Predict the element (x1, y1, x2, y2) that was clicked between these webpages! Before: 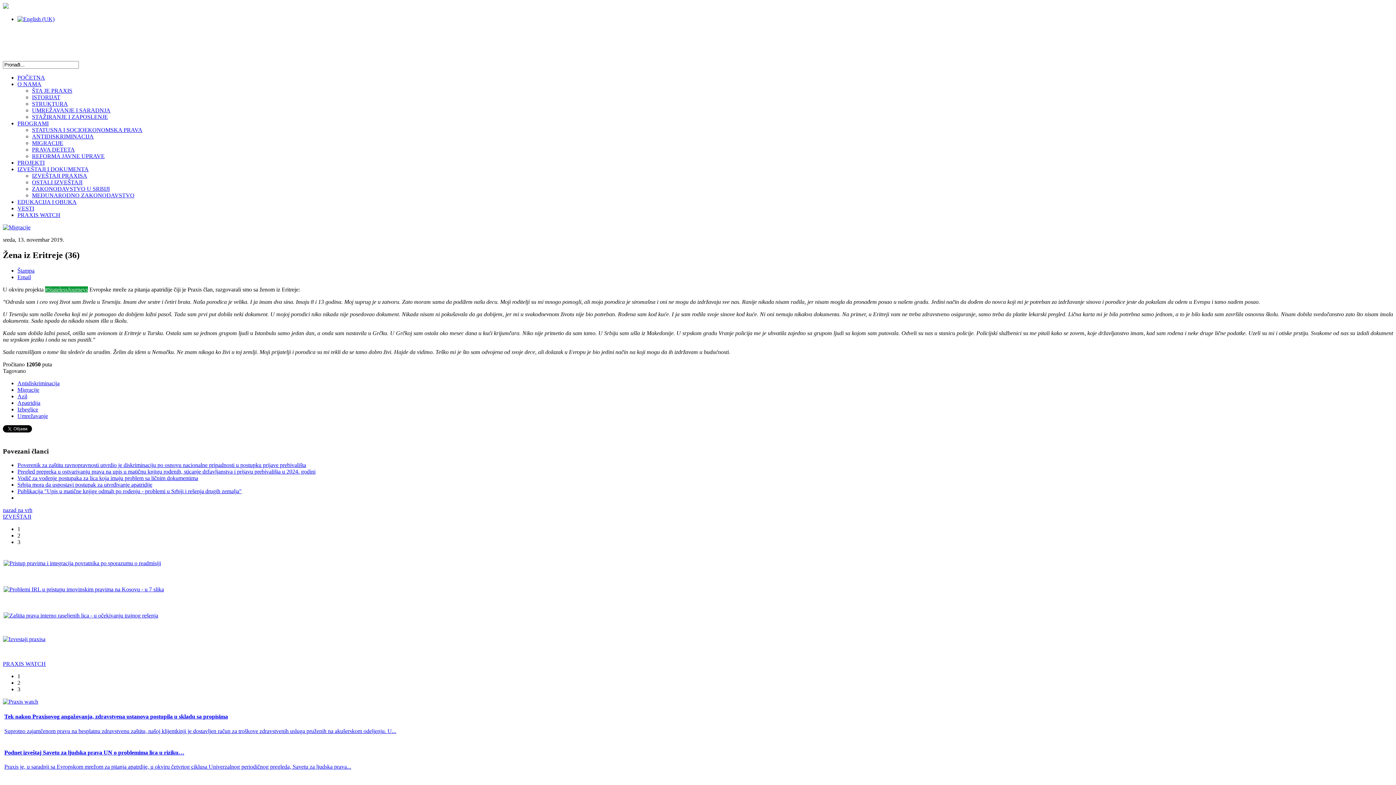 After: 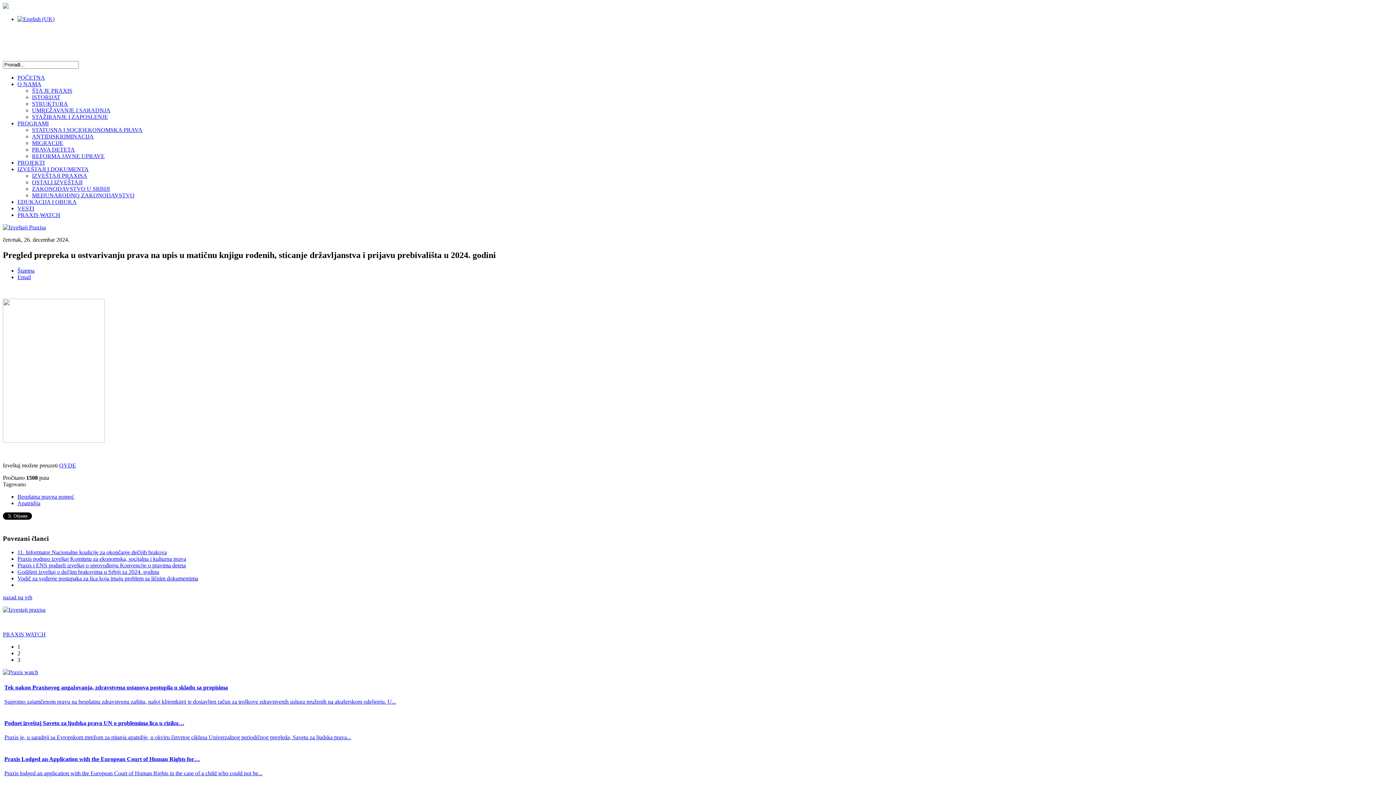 Action: label: Pregled prepreka u ostvarivanju prava na upis u matičnu knjigu rođenih, sticanje državljanstva i prijavu prebivališta u 2024. godini bbox: (17, 468, 315, 475)